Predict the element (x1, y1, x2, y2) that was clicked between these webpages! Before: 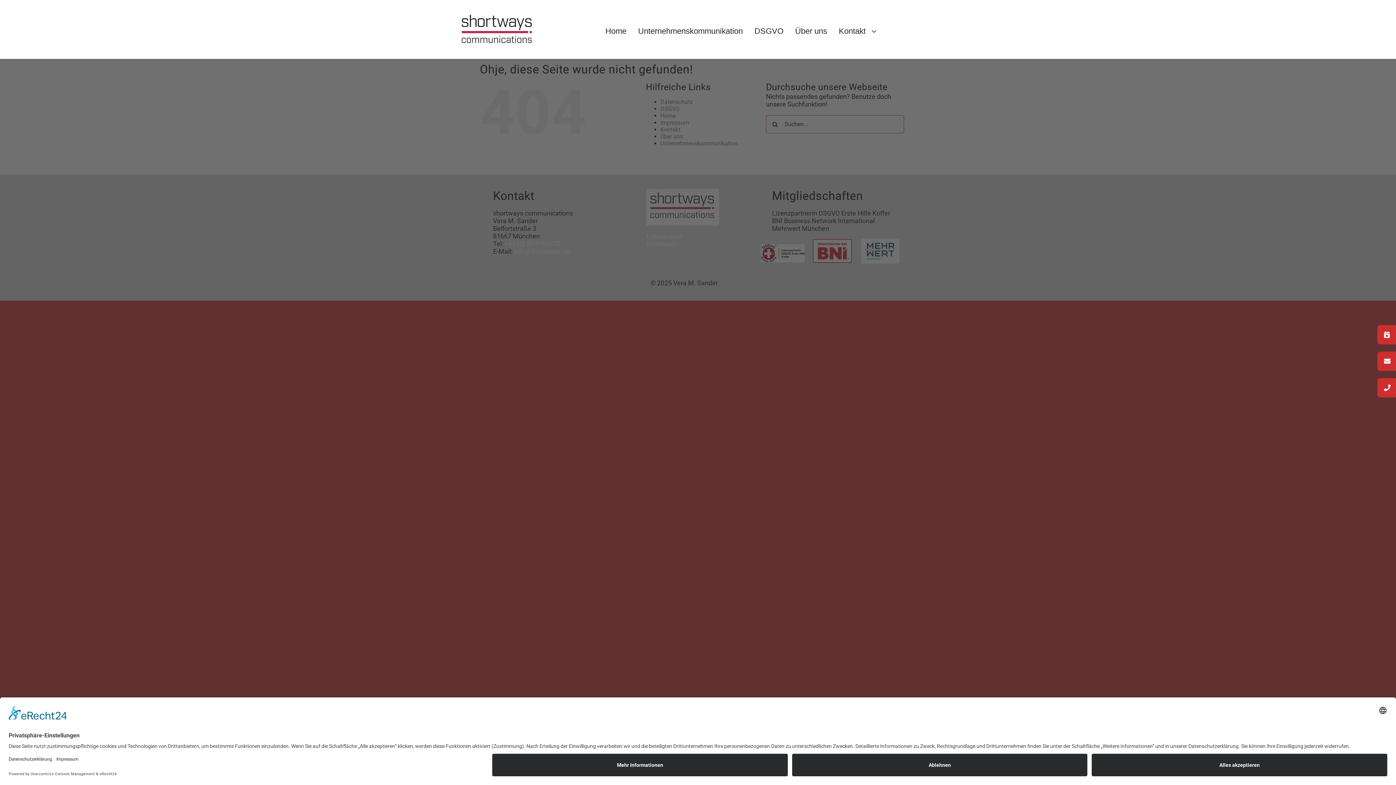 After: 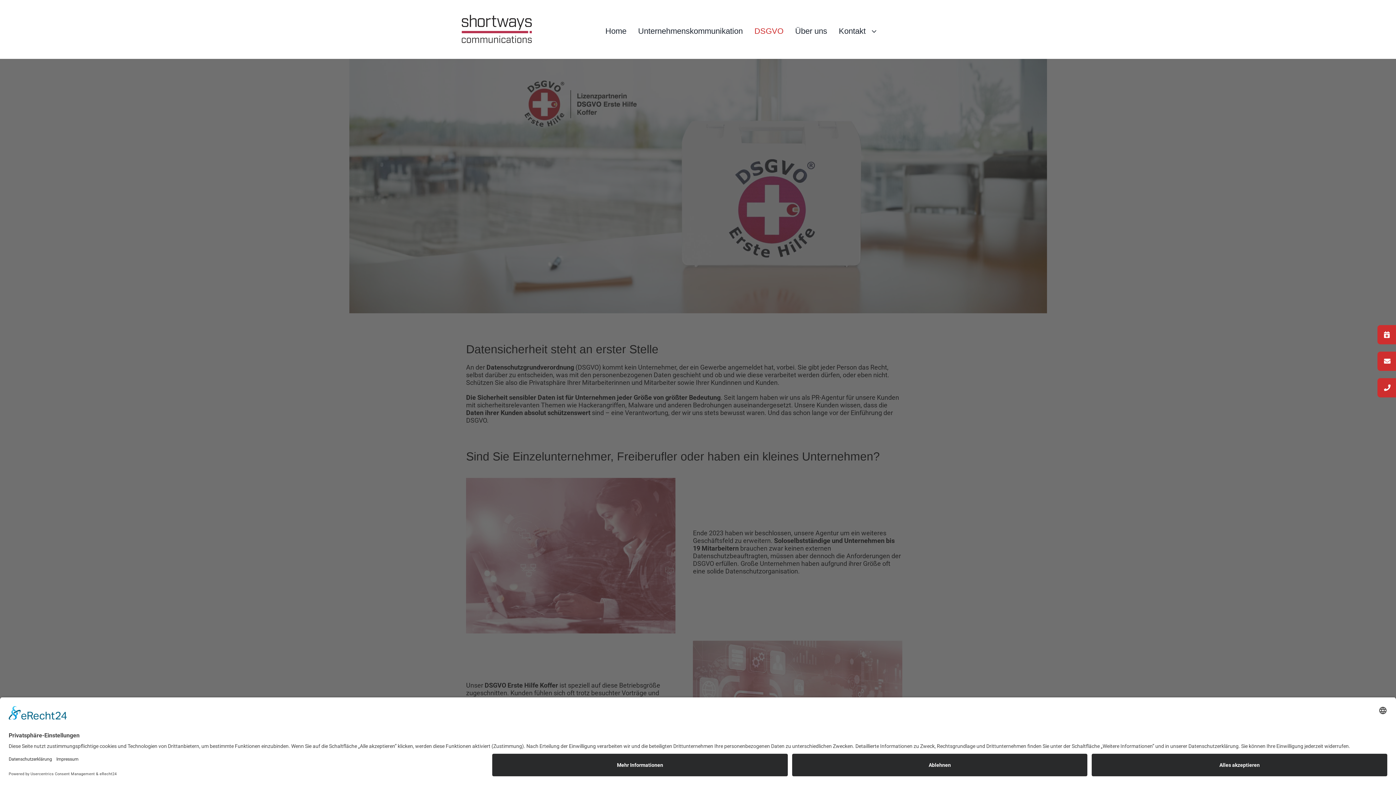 Action: label: DSGVO bbox: (748, 26, 789, 35)